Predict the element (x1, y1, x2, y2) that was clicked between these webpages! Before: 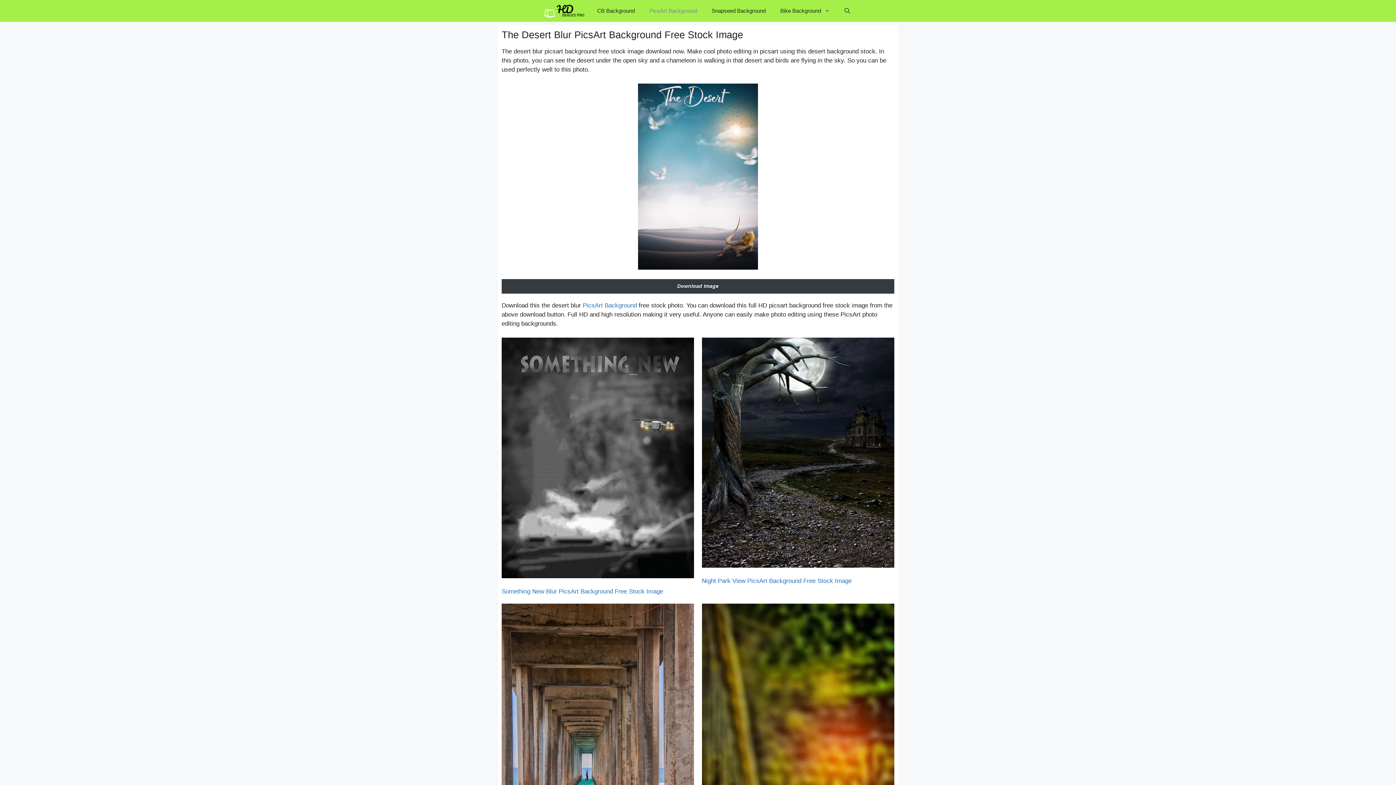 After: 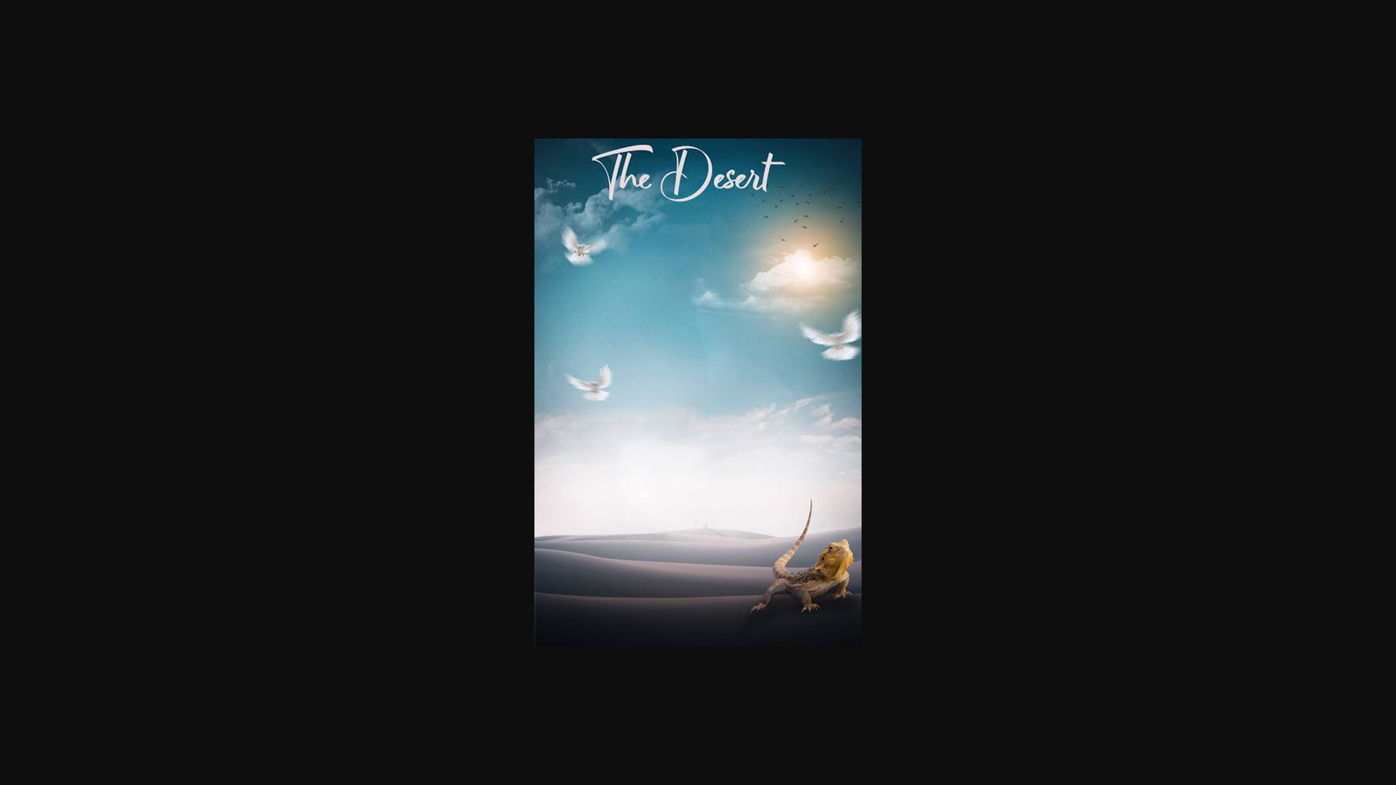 Action: bbox: (677, 283, 718, 289) label: Download Image